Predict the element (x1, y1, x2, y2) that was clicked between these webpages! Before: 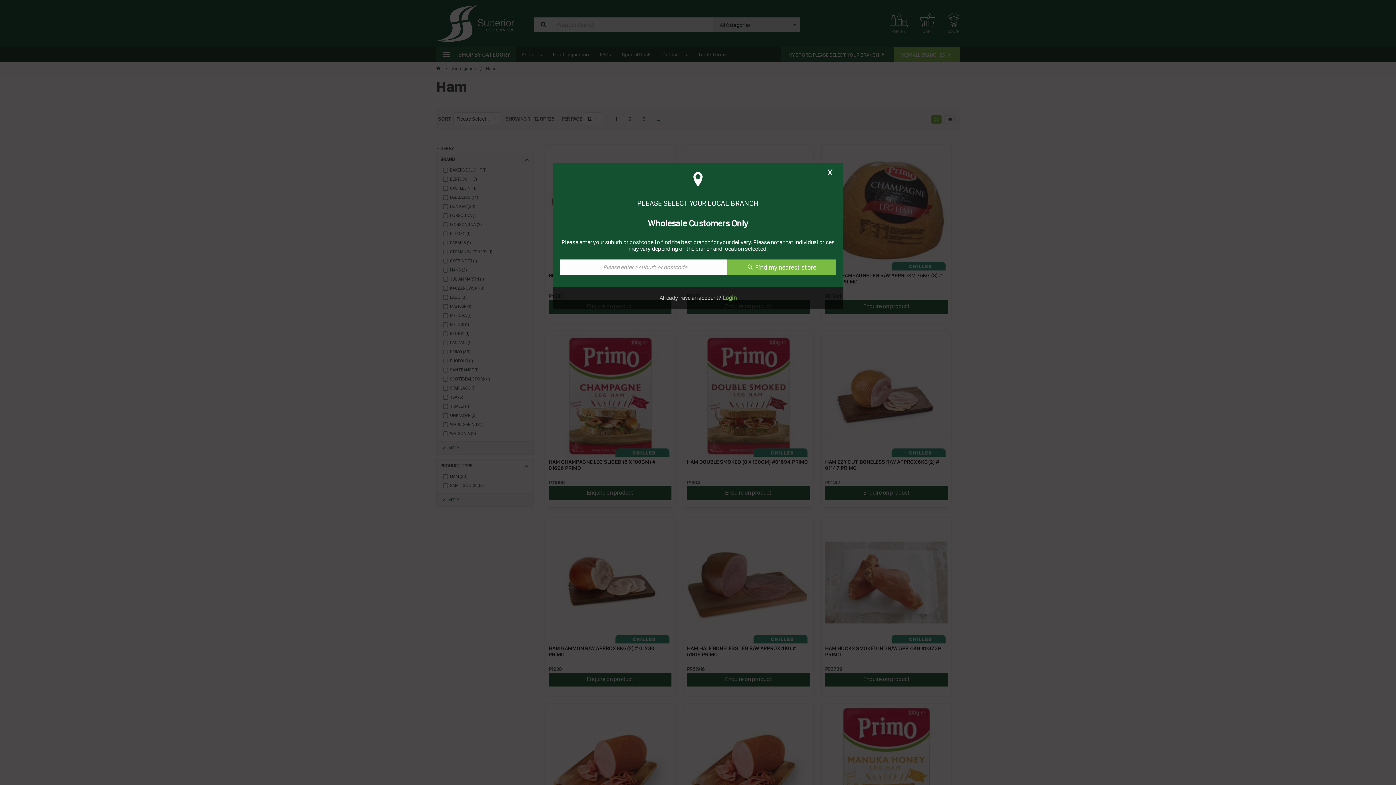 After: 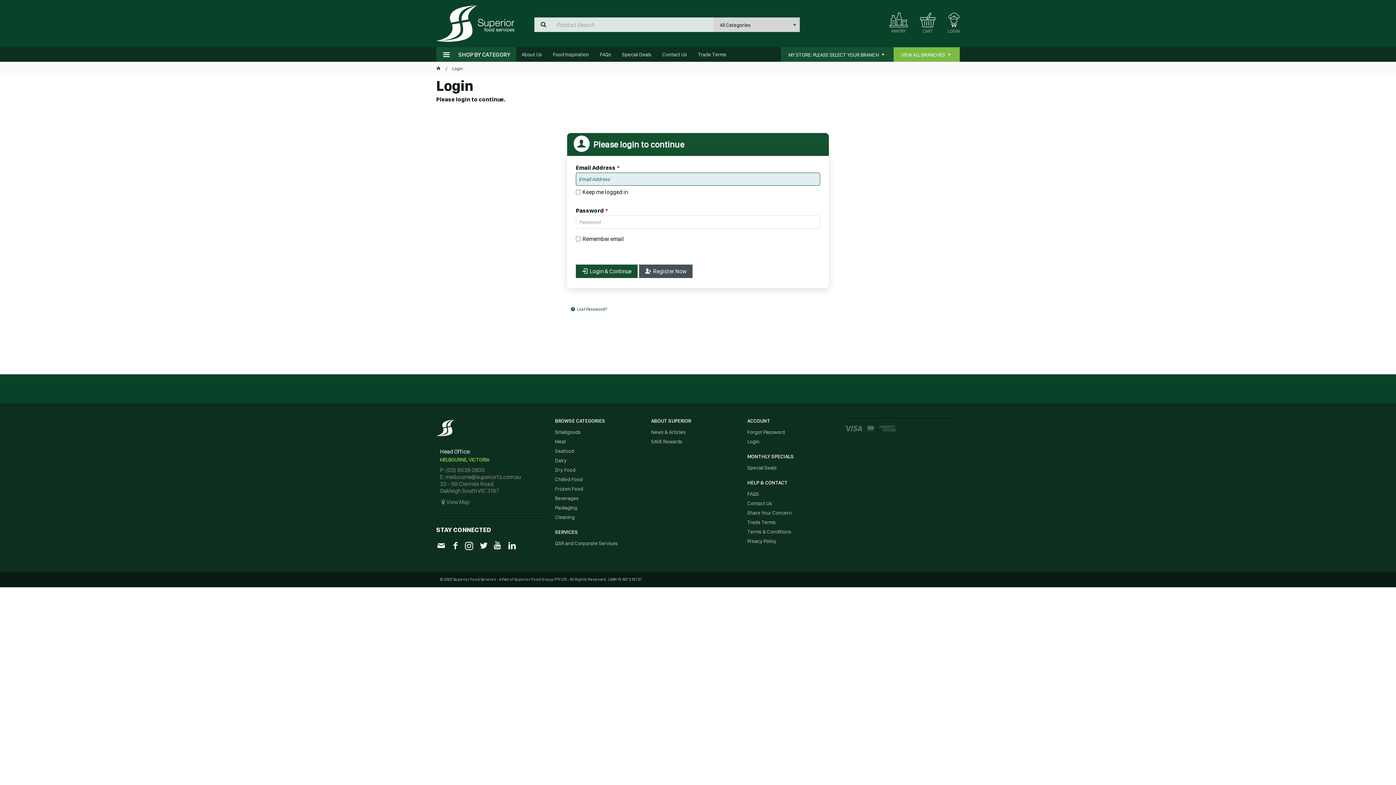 Action: label:  Login bbox: (721, 294, 736, 301)